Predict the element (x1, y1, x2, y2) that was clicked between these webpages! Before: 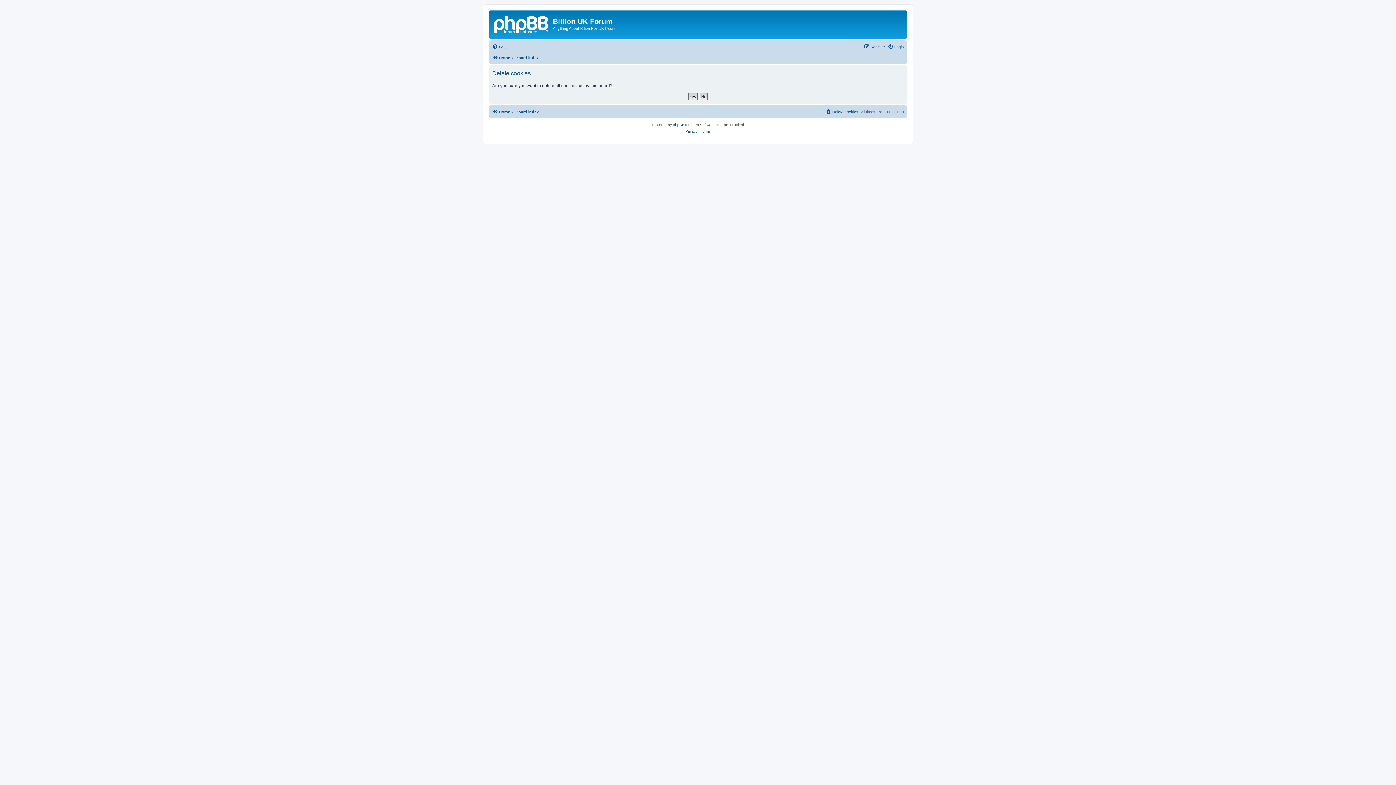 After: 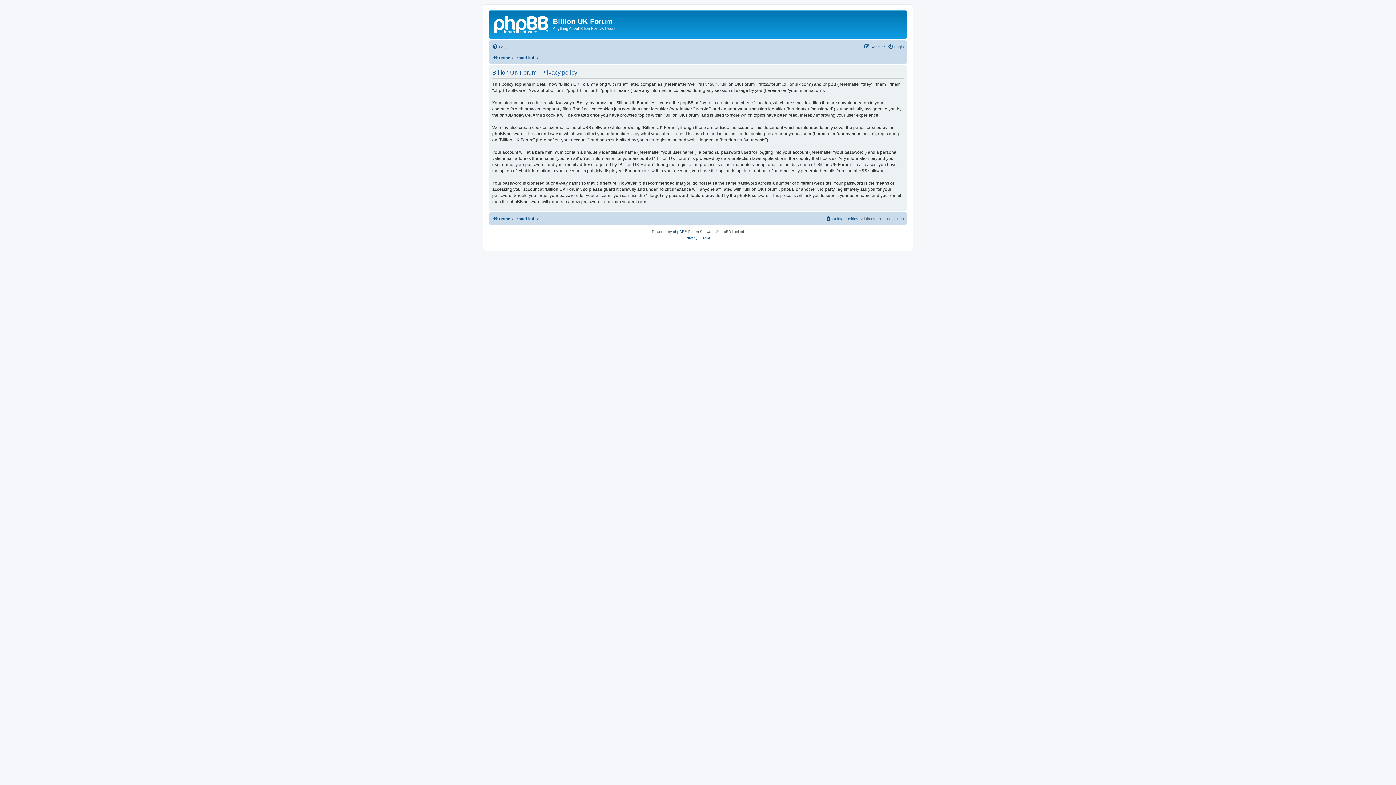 Action: label: Privacy bbox: (685, 128, 697, 134)